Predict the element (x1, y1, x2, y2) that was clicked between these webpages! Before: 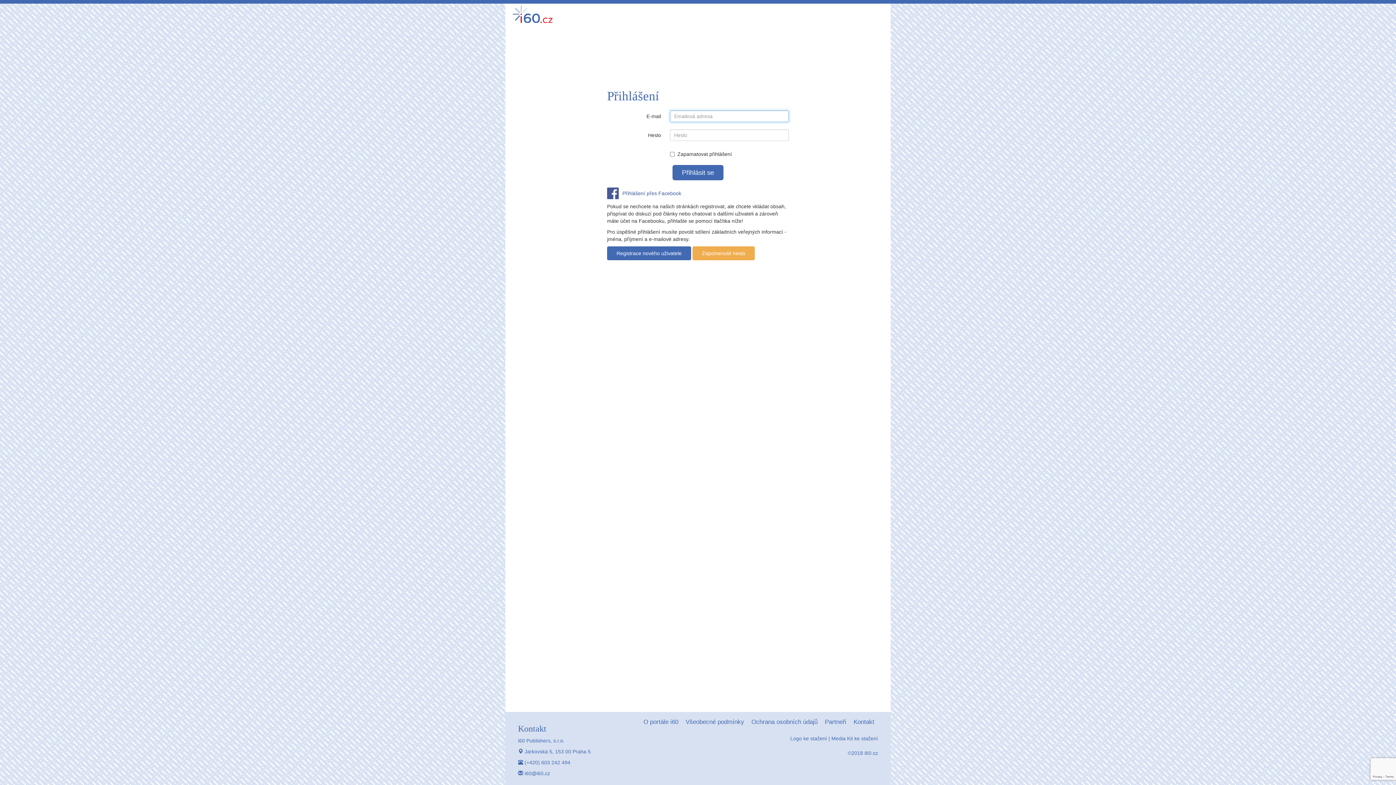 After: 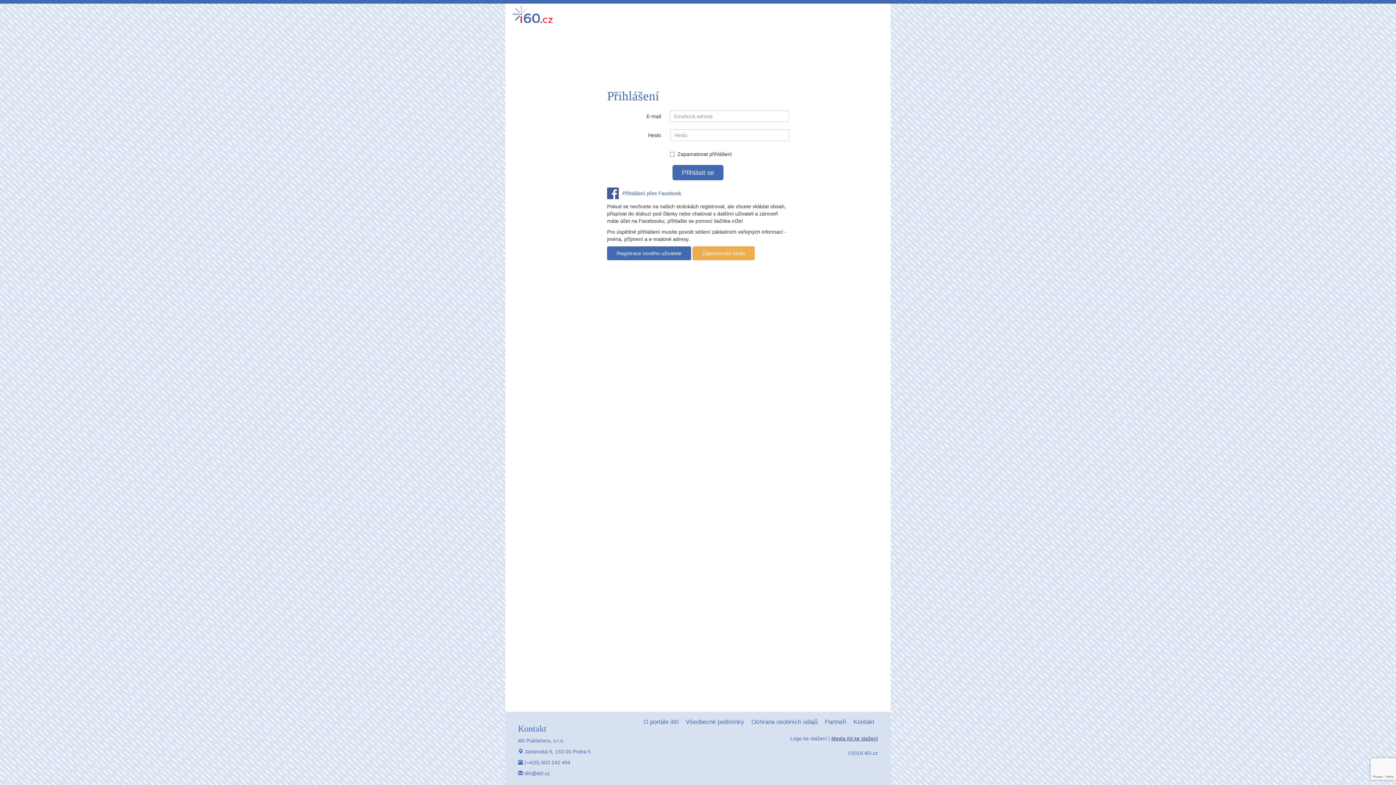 Action: label: Media Kit ke stažení bbox: (831, 735, 878, 741)